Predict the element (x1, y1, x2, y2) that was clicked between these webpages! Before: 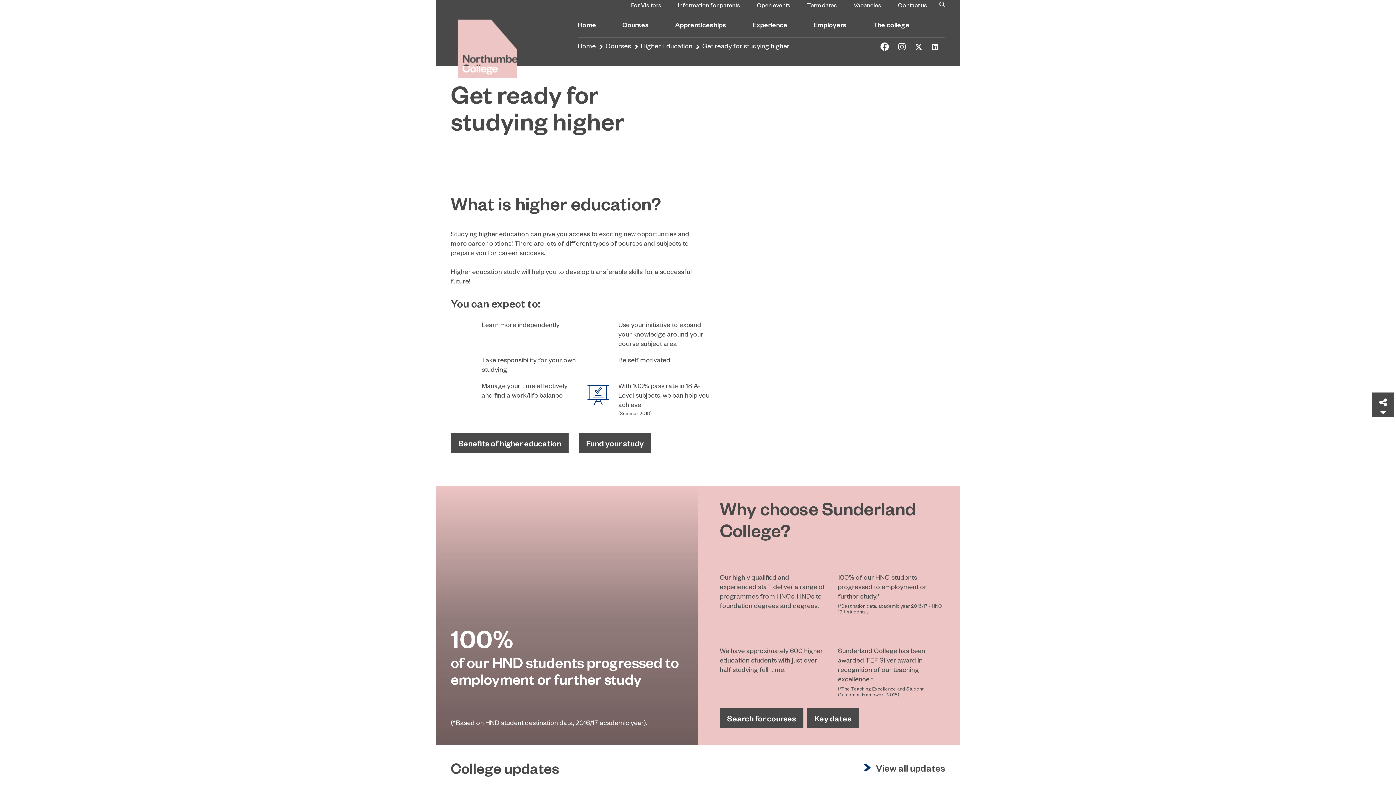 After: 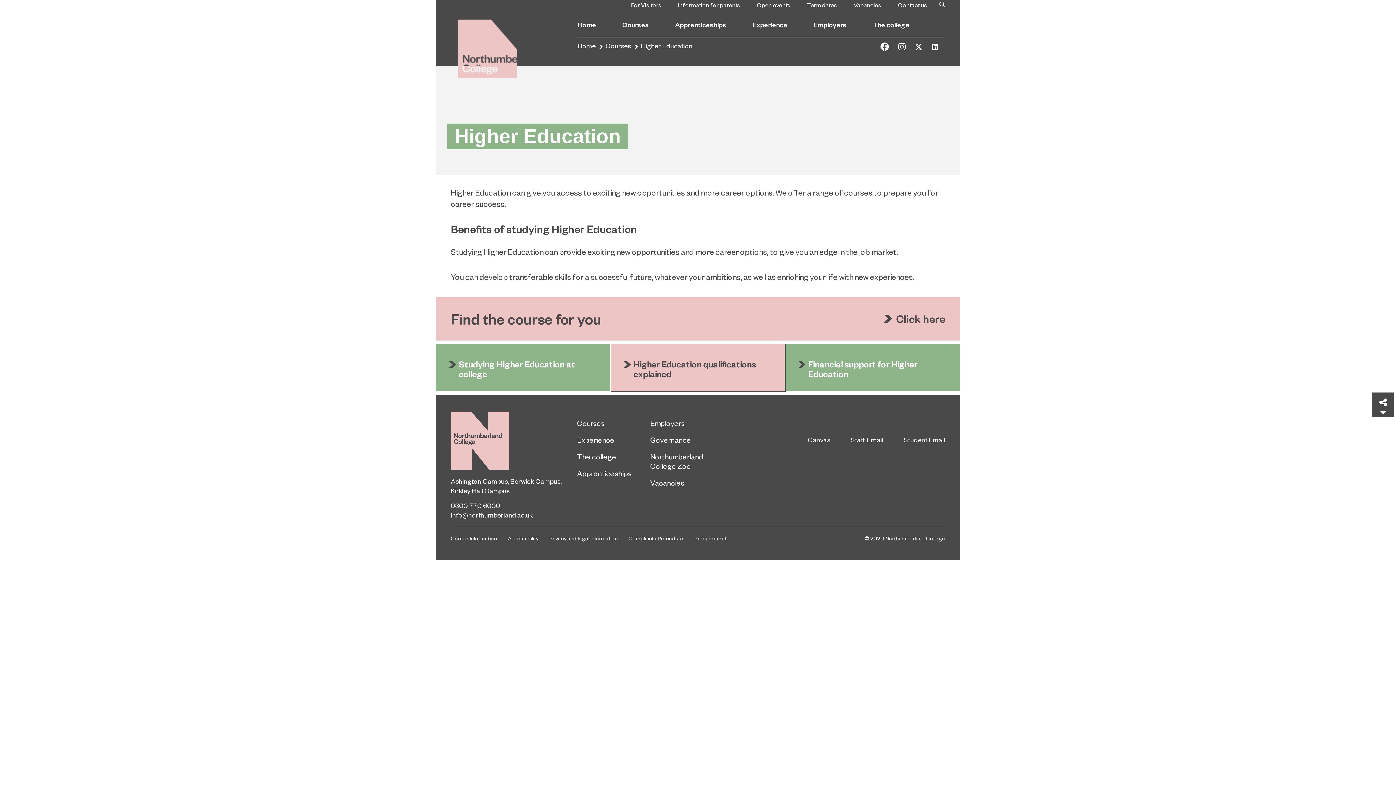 Action: bbox: (720, 708, 803, 728) label: Search for courses